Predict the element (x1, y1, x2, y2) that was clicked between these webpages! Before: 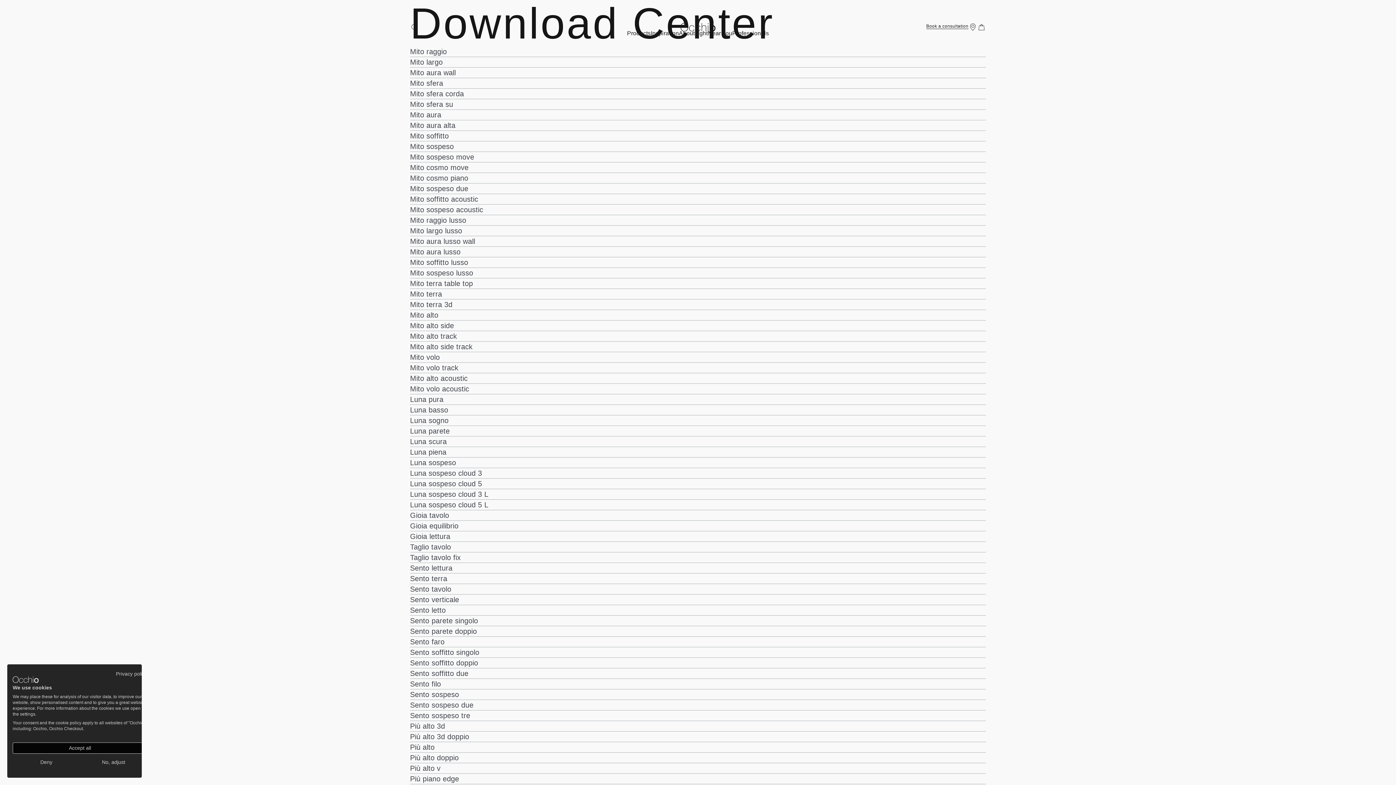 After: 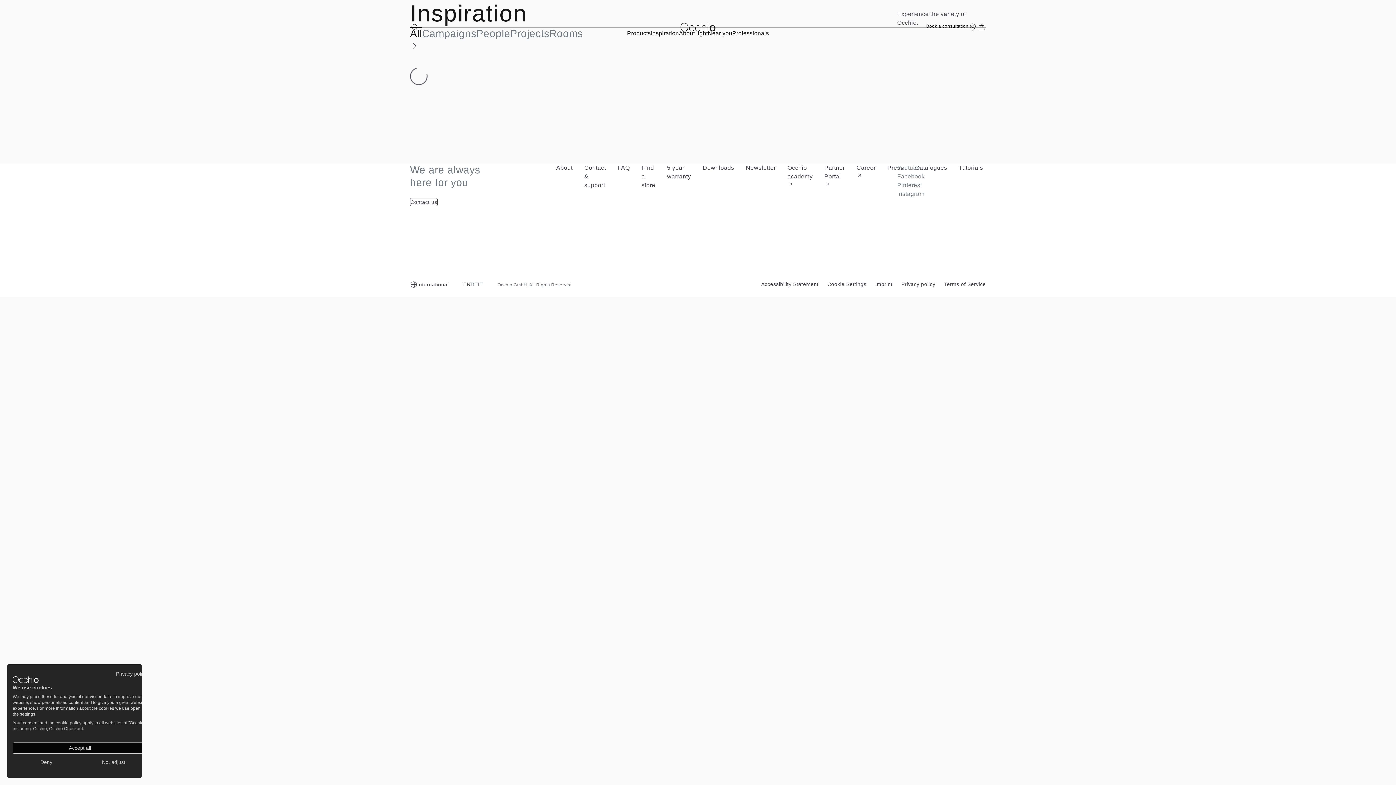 Action: bbox: (650, 29, 679, 37) label: Open submenu of inspiration-menu